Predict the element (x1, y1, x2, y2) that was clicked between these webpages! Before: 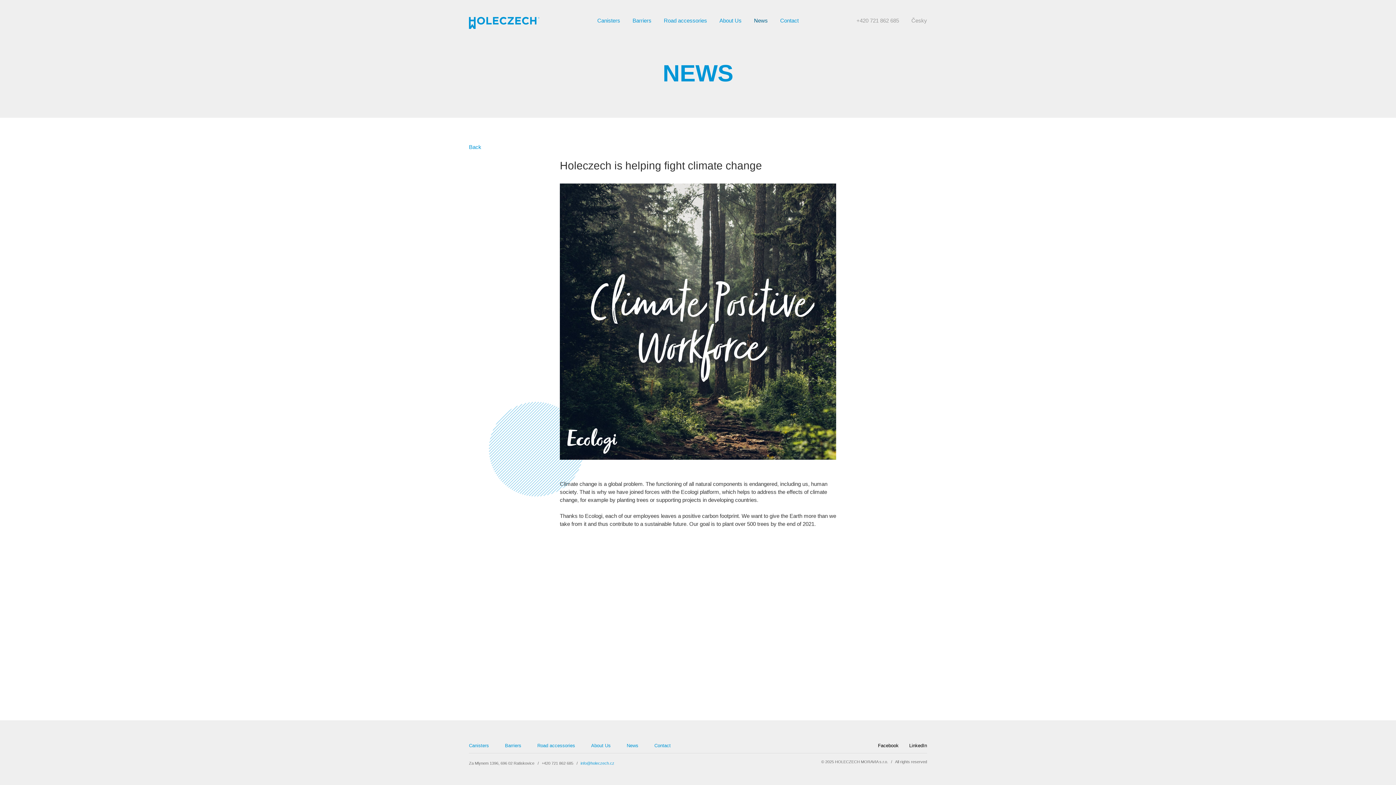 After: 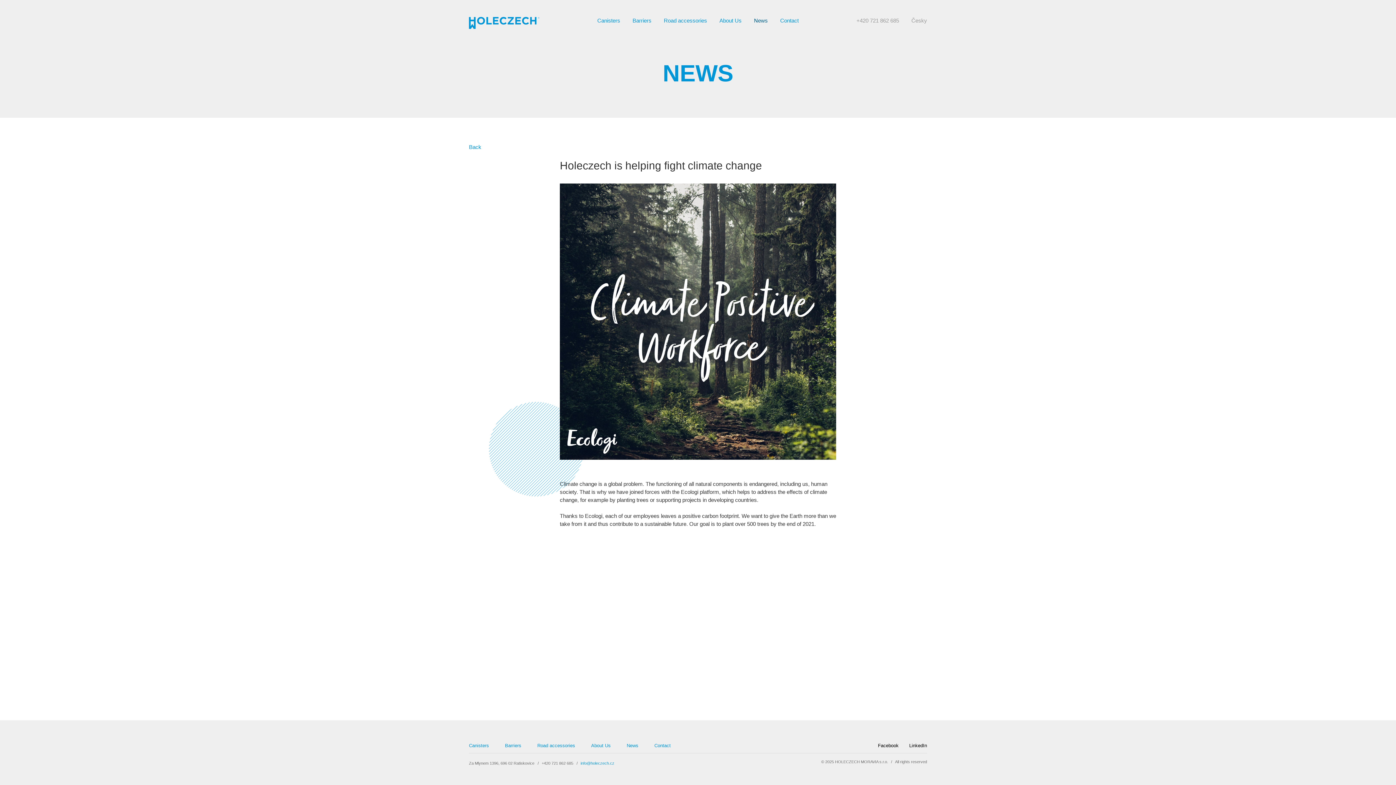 Action: label: LinkedIn bbox: (909, 743, 927, 748)